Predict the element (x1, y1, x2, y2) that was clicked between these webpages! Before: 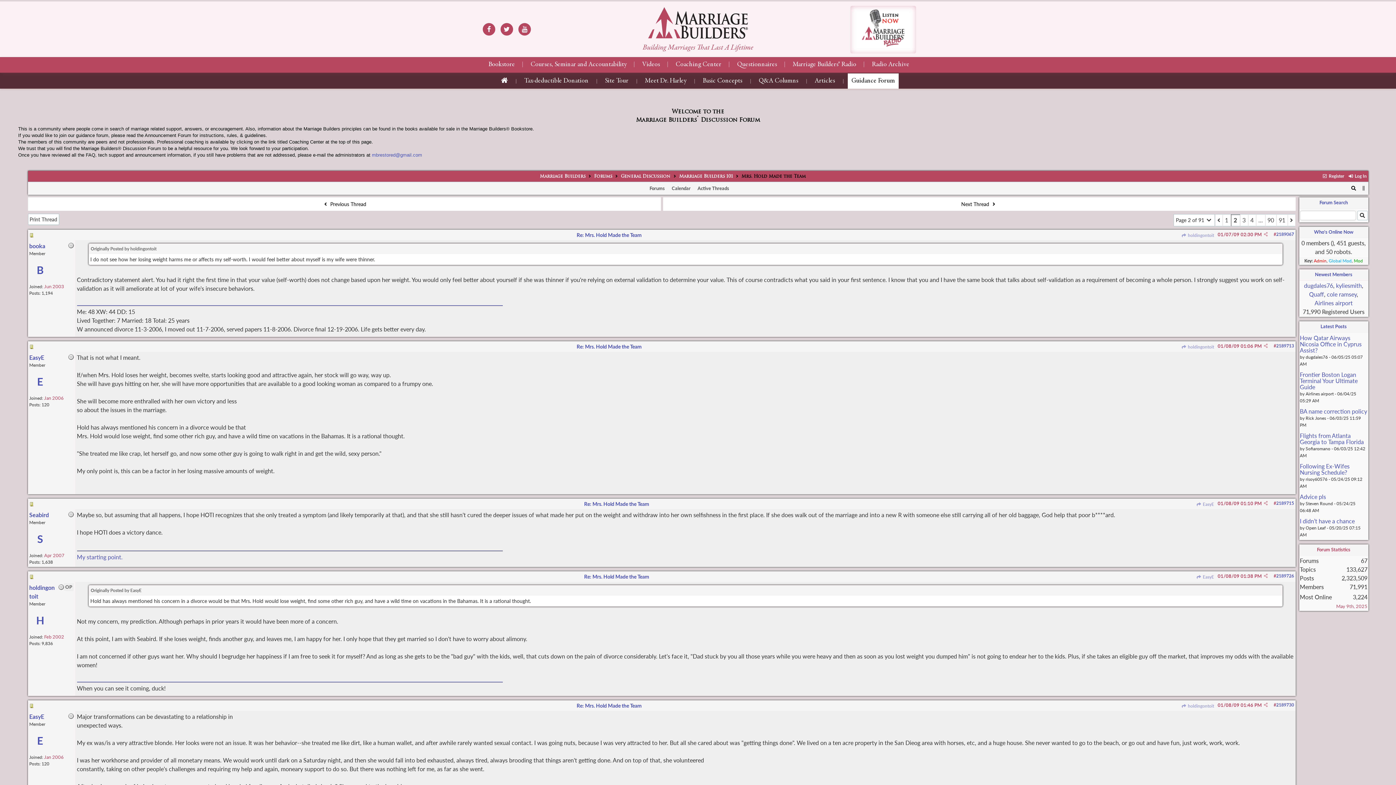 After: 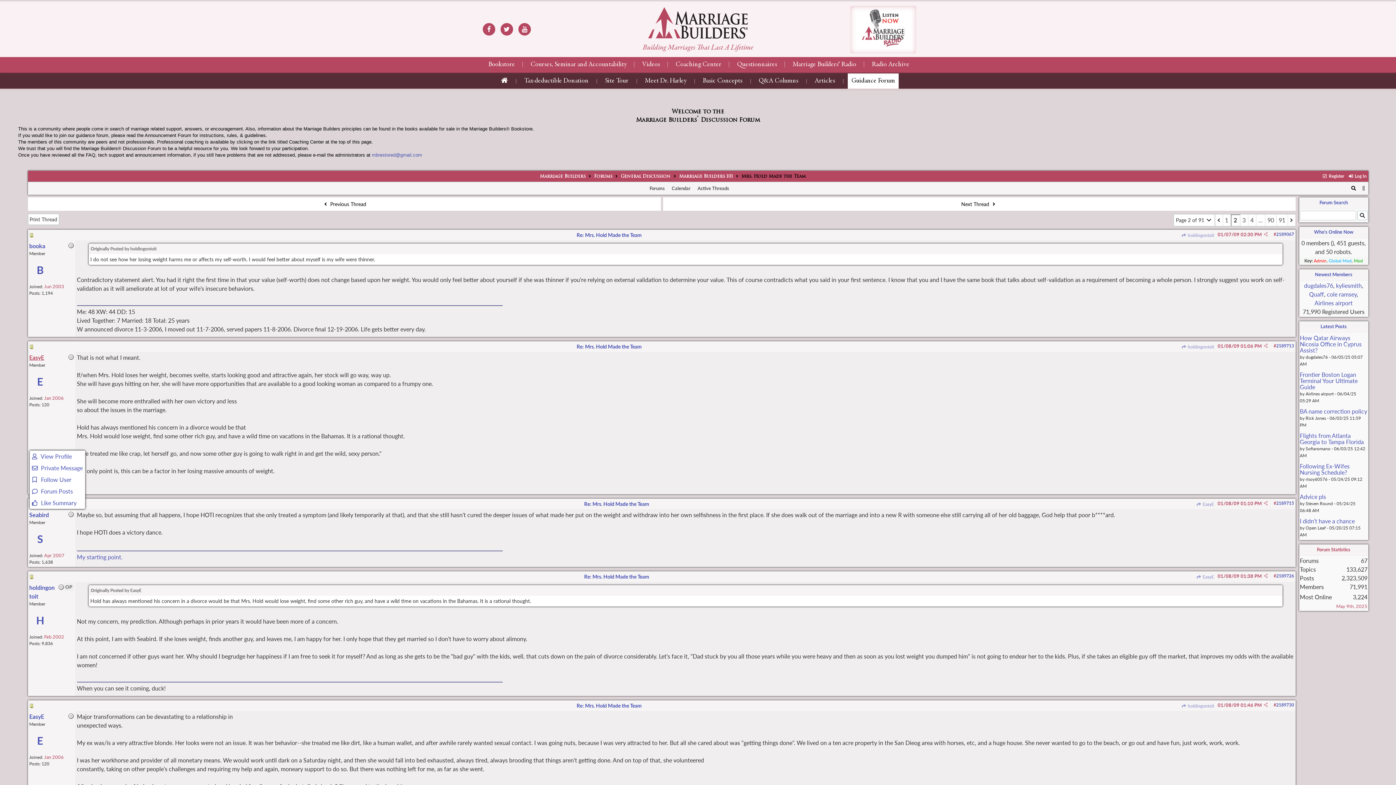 Action: label: EasyE bbox: (29, 354, 44, 361)